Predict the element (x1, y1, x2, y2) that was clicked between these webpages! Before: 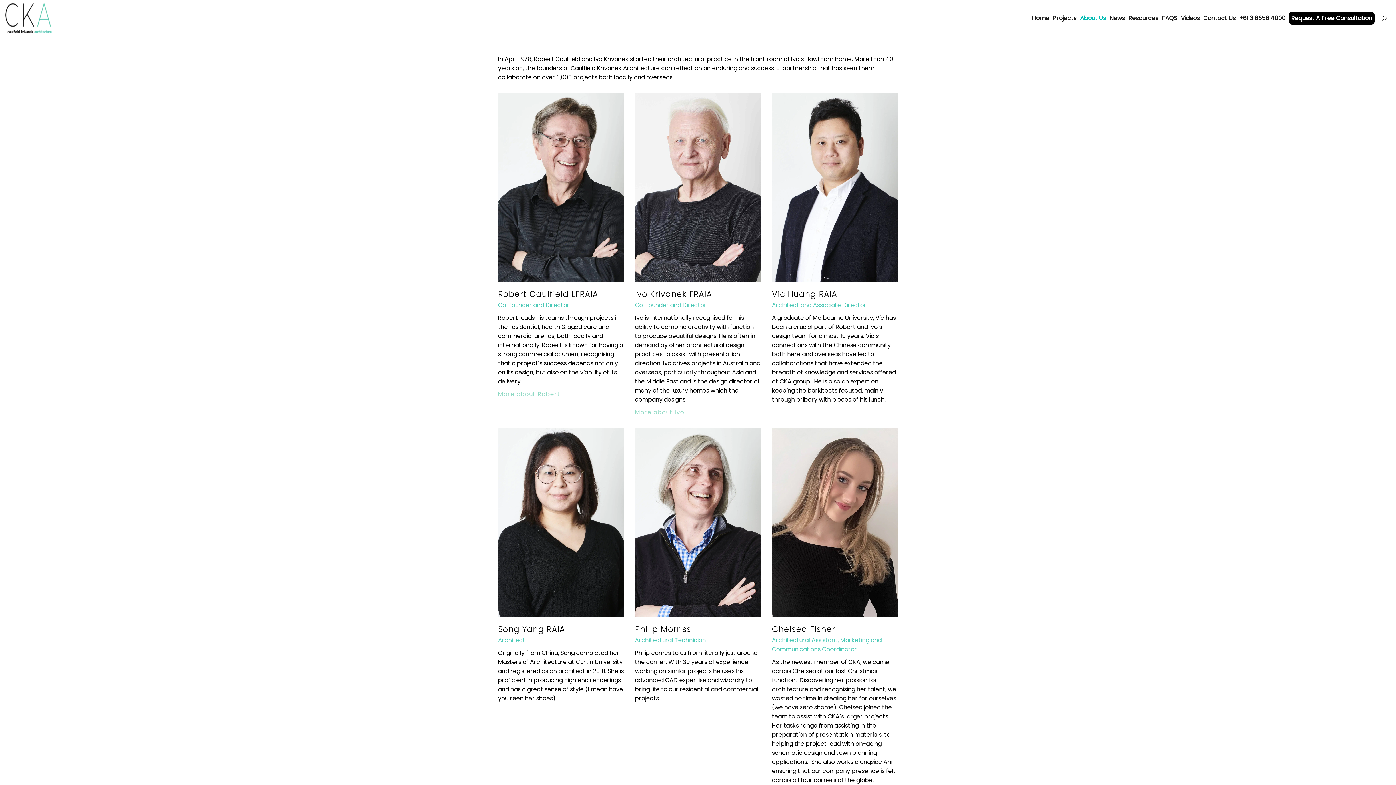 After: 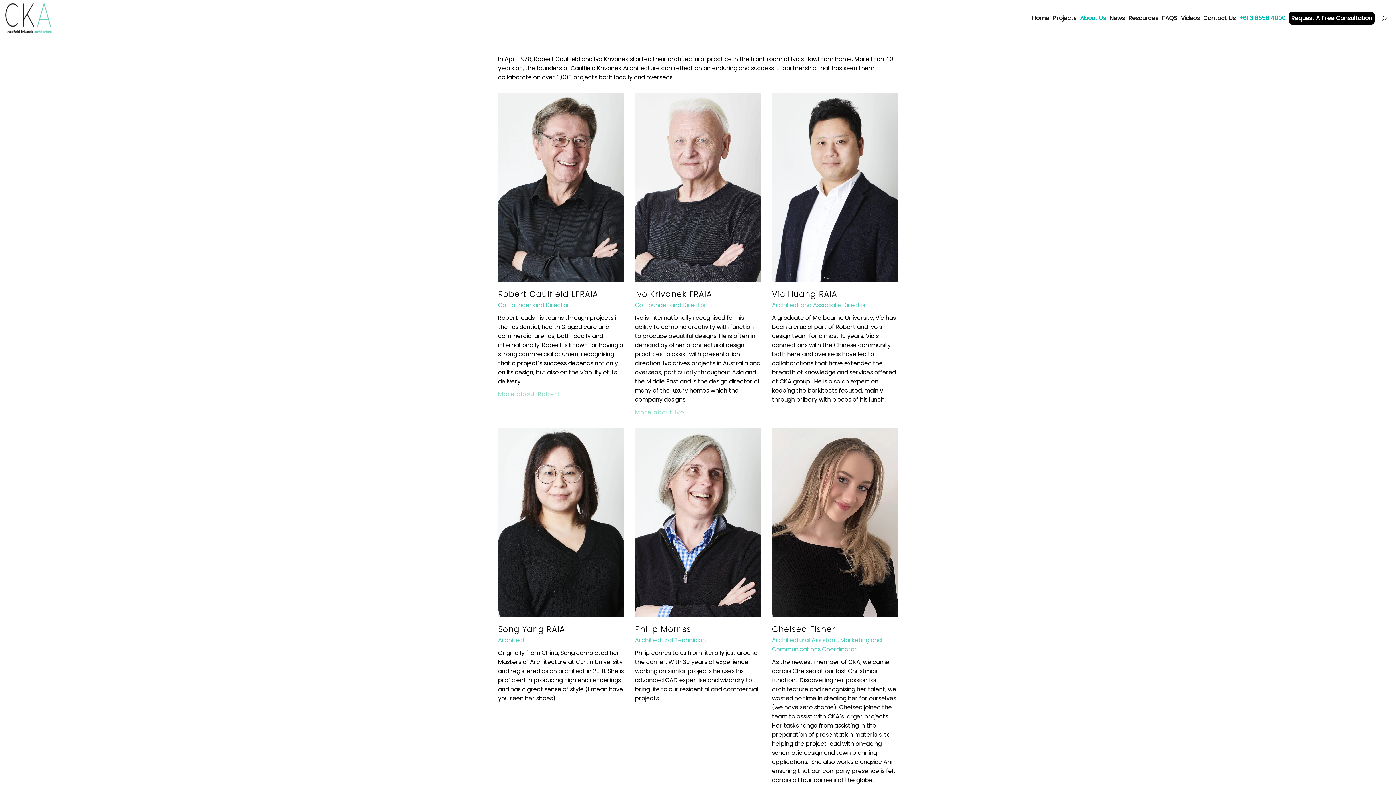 Action: label: +61 3 8658 4000 bbox: (1237, 0, 1287, 36)